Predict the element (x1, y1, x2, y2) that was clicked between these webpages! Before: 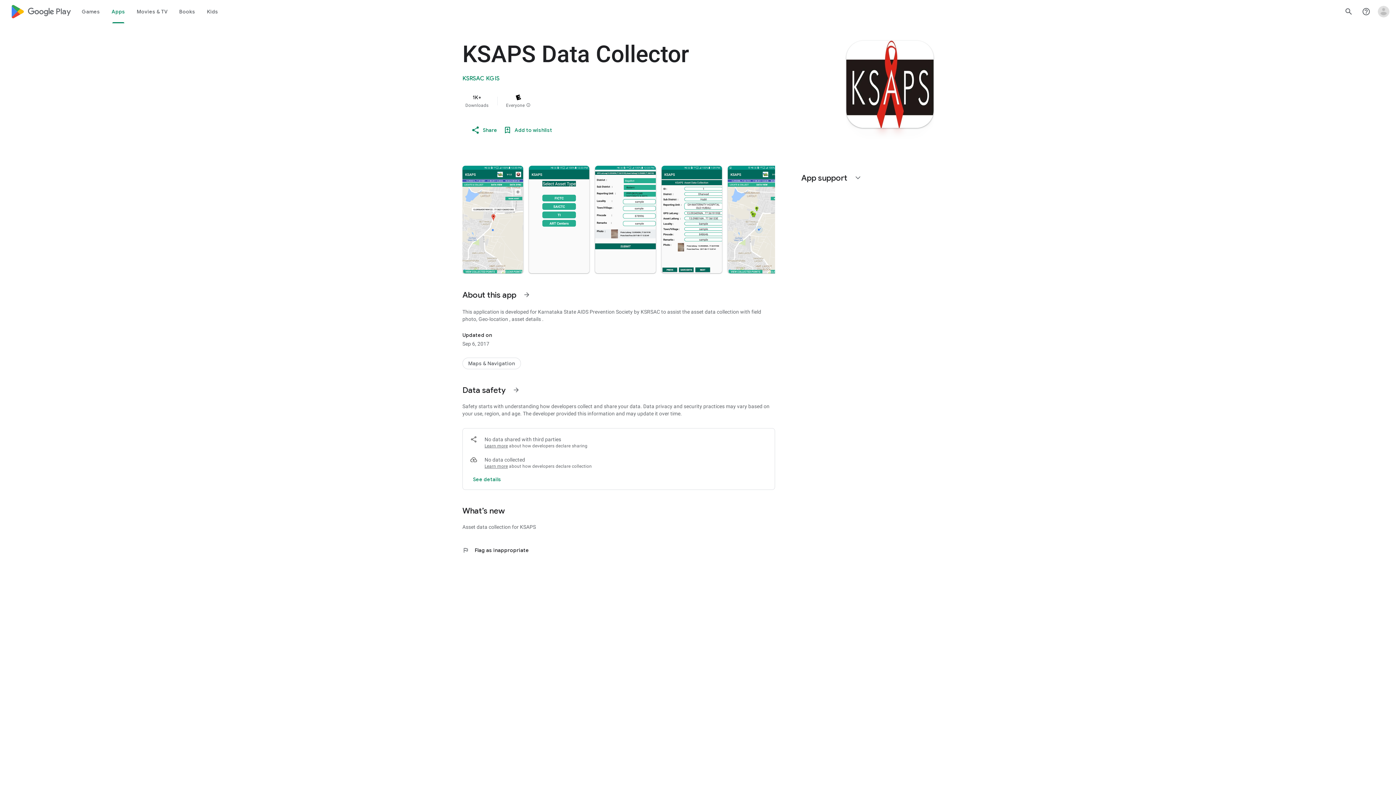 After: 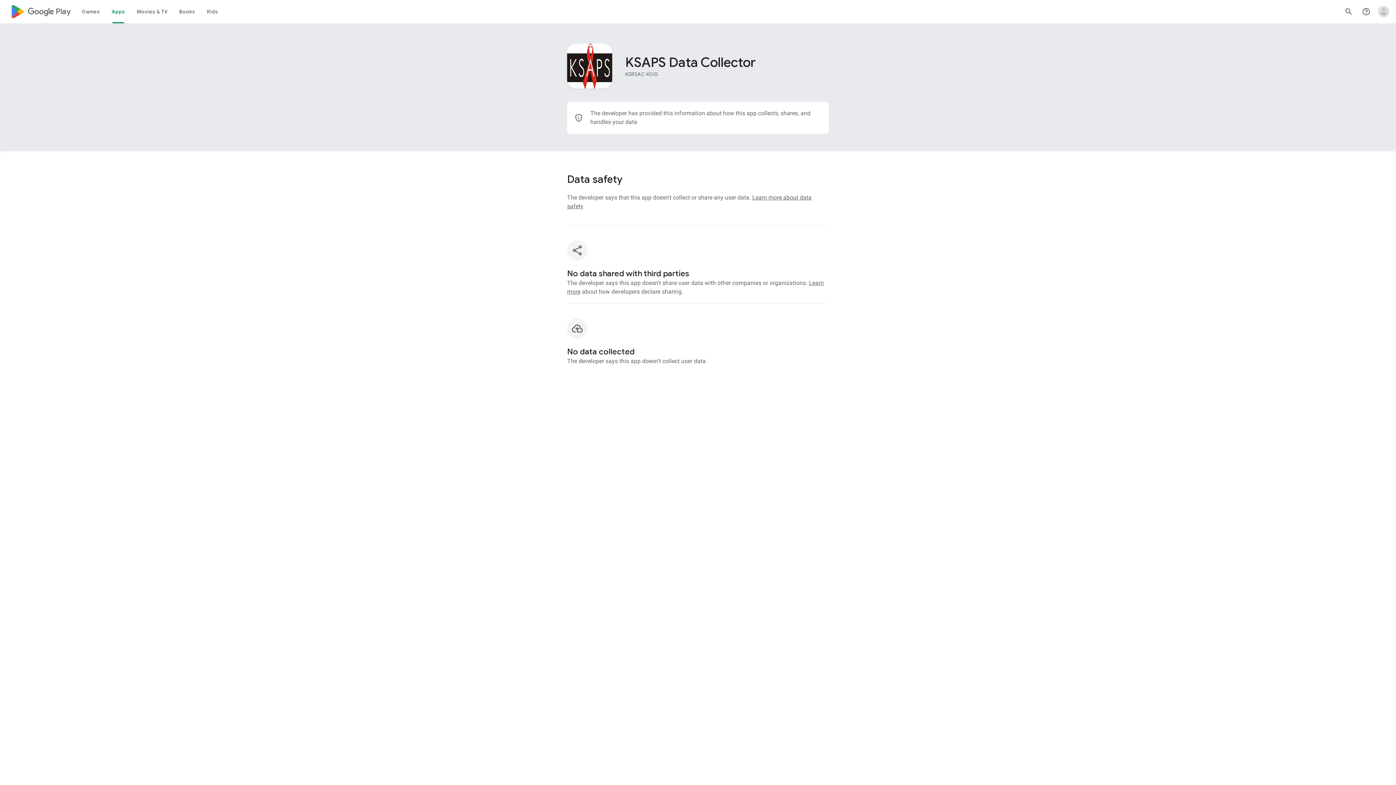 Action: label: See more details on data safety bbox: (470, 470, 504, 488)